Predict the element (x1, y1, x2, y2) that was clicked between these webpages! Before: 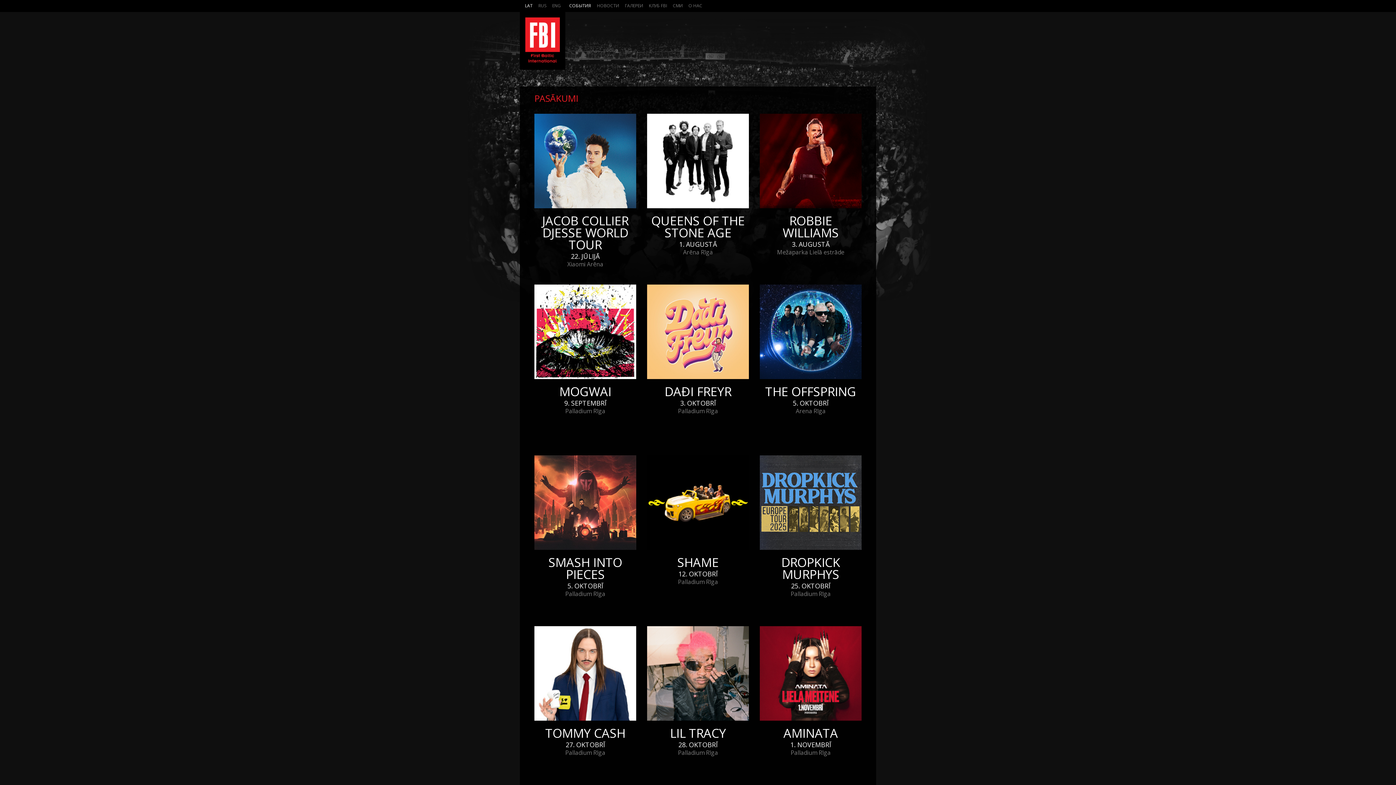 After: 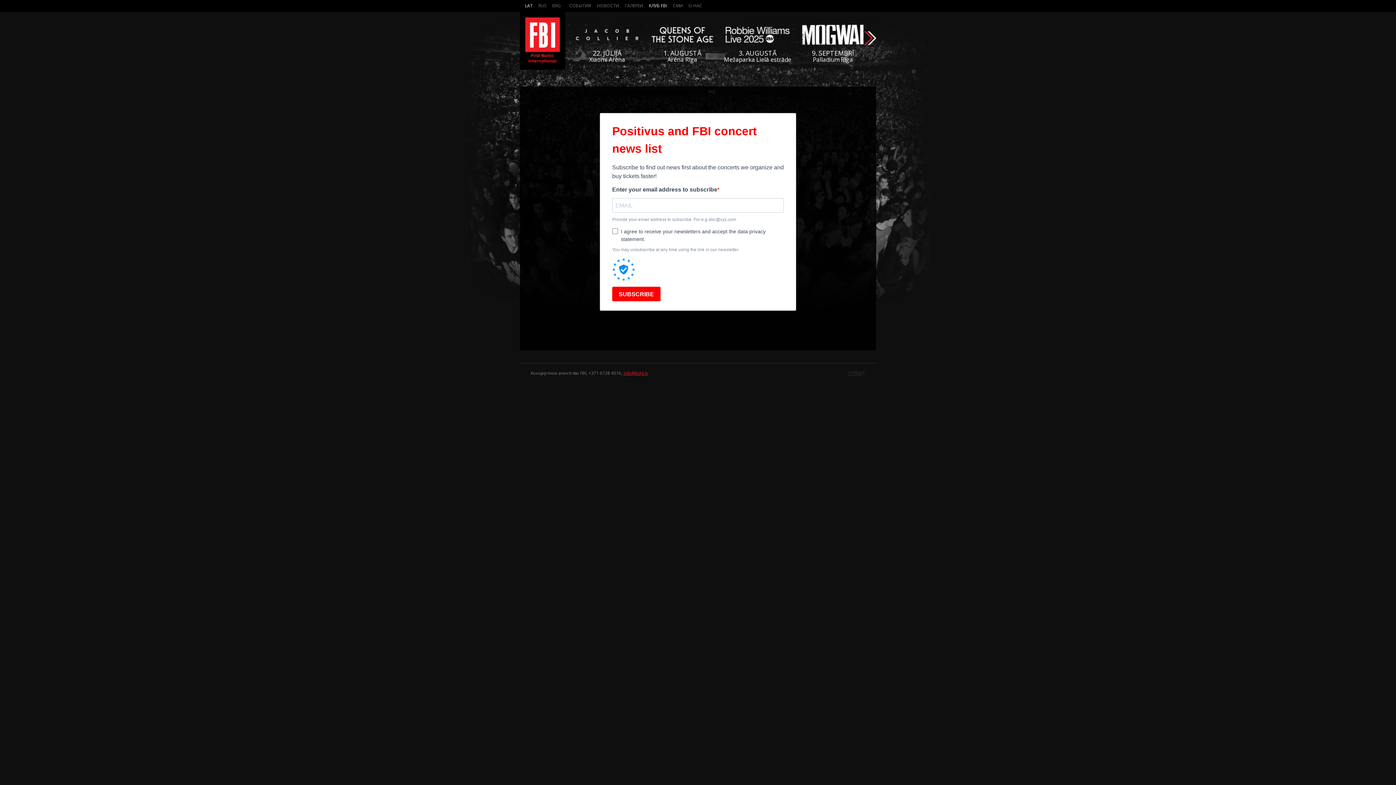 Action: bbox: (649, 2, 667, 8) label: КЛУБ FBI